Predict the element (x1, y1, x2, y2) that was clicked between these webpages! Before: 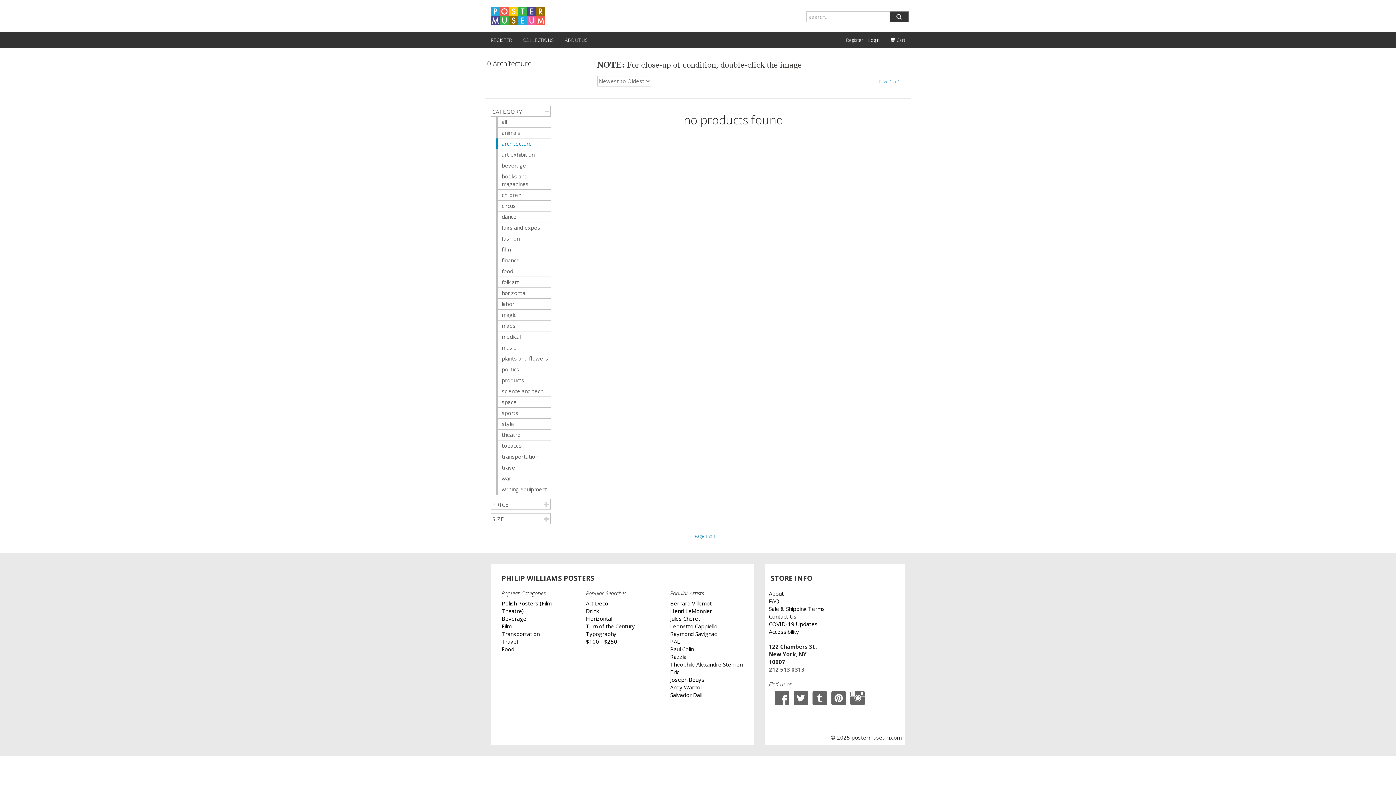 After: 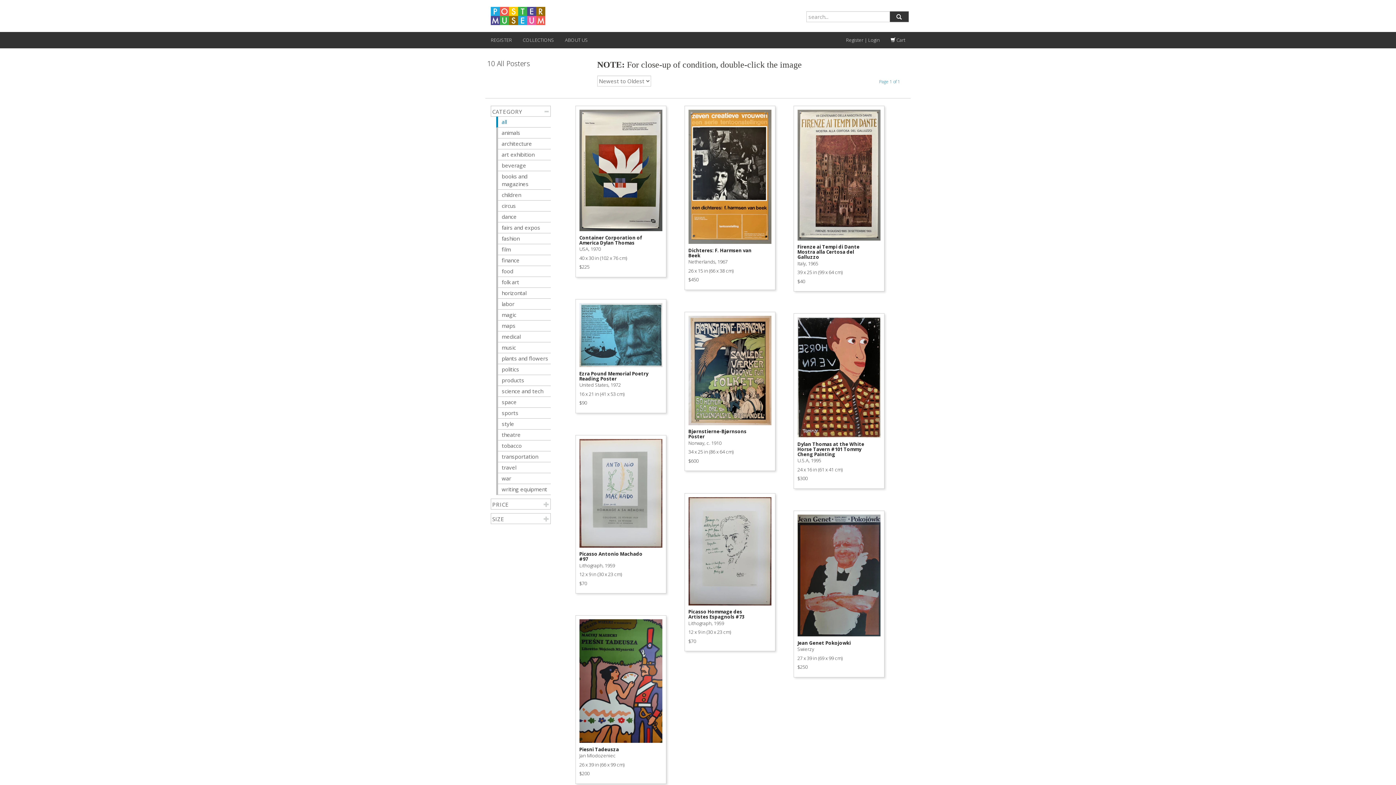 Action: bbox: (501, 139, 550, 147) label: architecture